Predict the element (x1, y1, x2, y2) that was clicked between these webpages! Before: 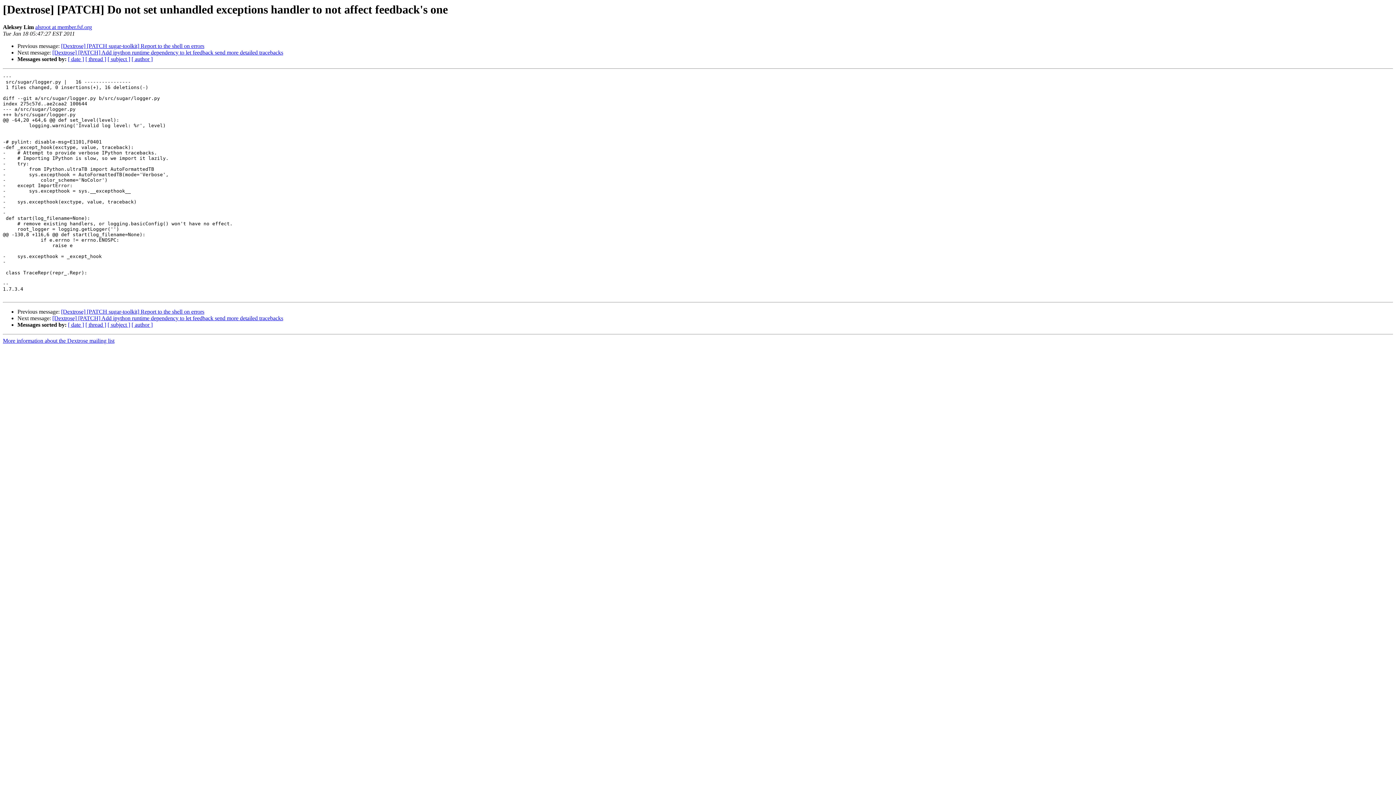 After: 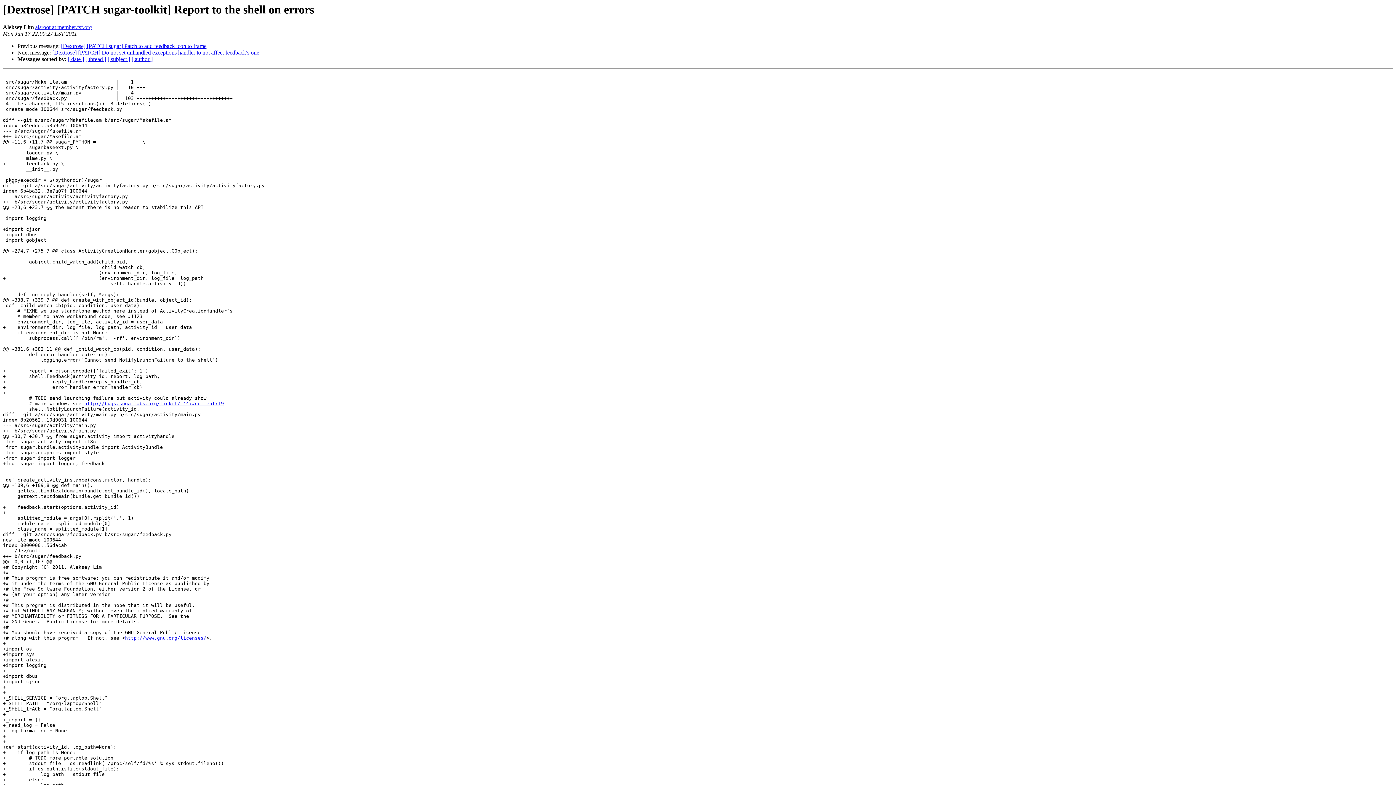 Action: label: [Dextrose] [PATCH sugar-toolkit] Report to the shell on errors bbox: (61, 308, 204, 315)